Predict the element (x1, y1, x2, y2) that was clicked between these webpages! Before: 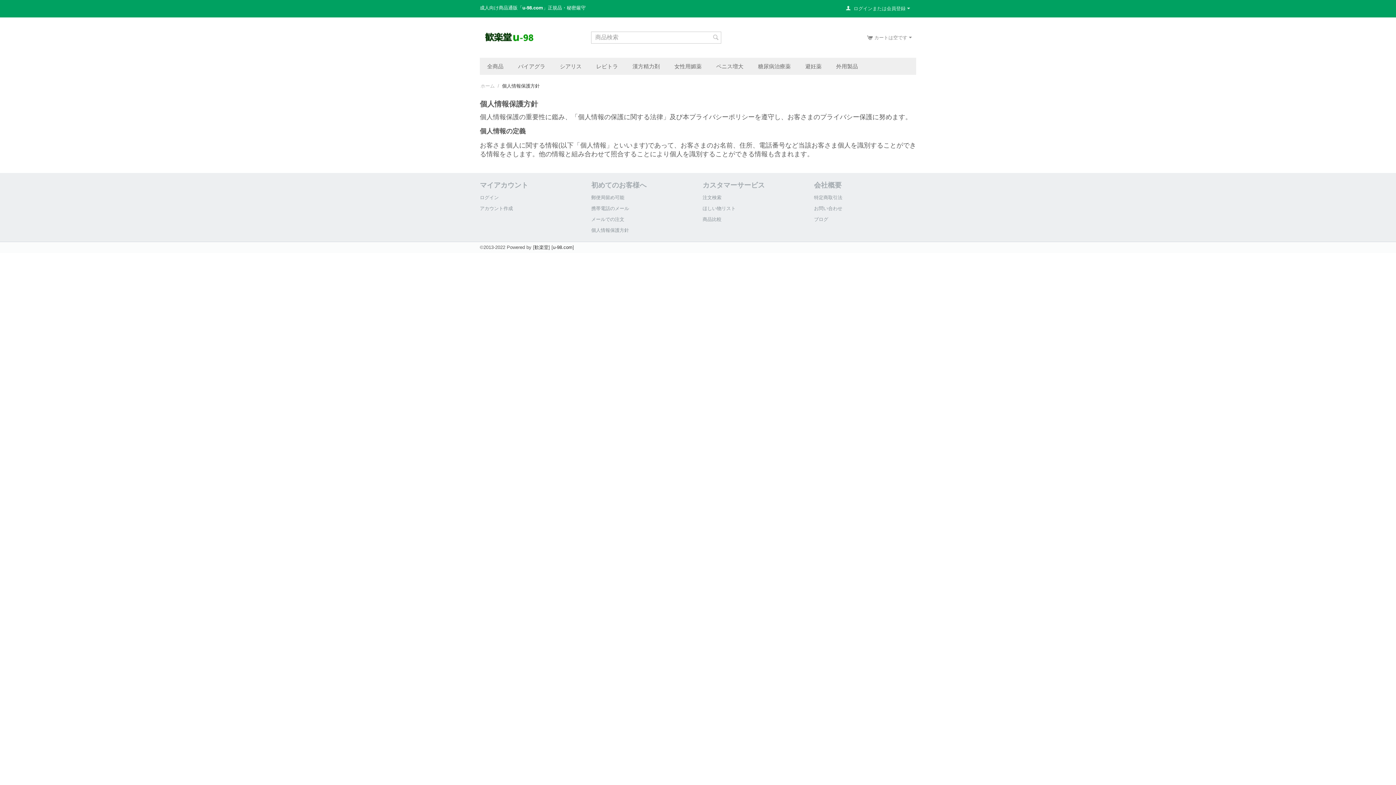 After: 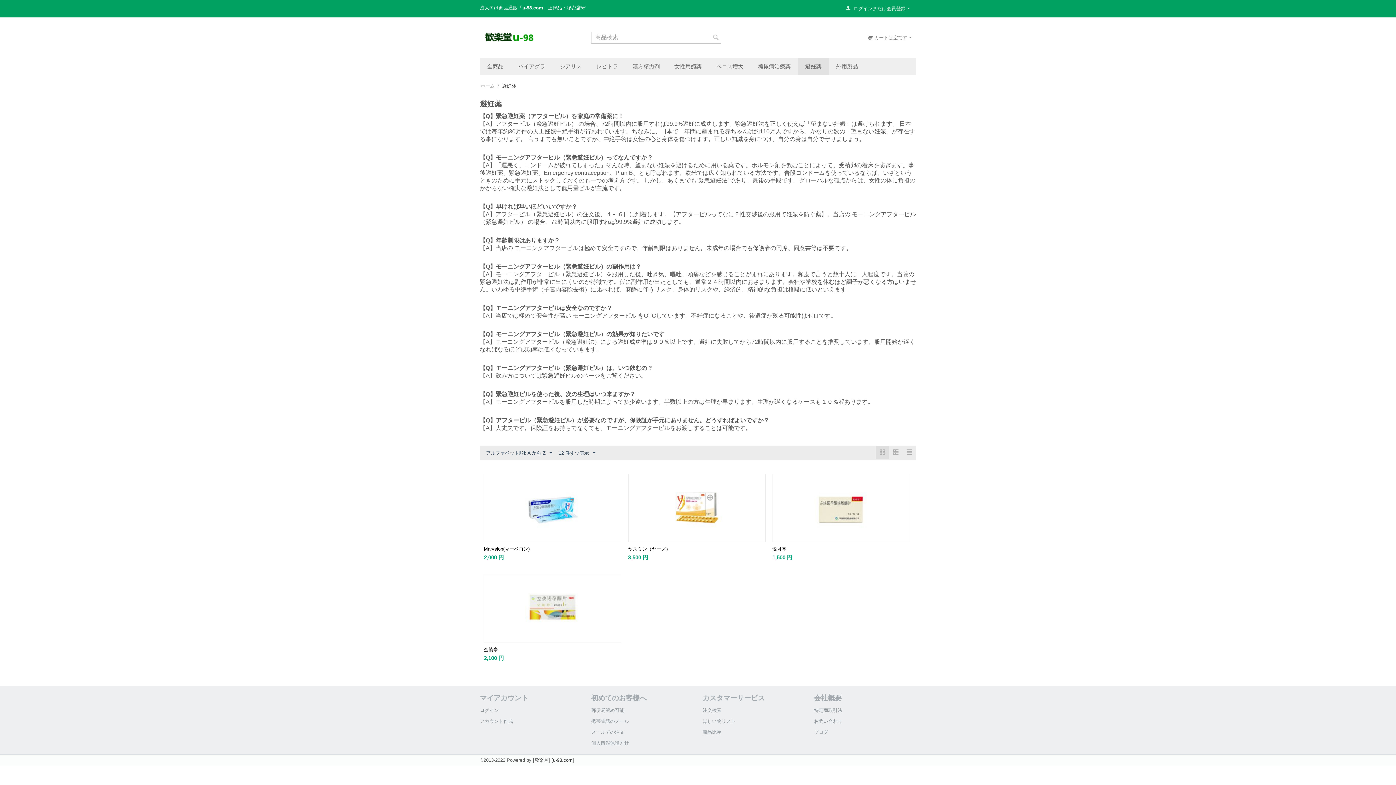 Action: label: 避妊薬 bbox: (798, 57, 829, 74)